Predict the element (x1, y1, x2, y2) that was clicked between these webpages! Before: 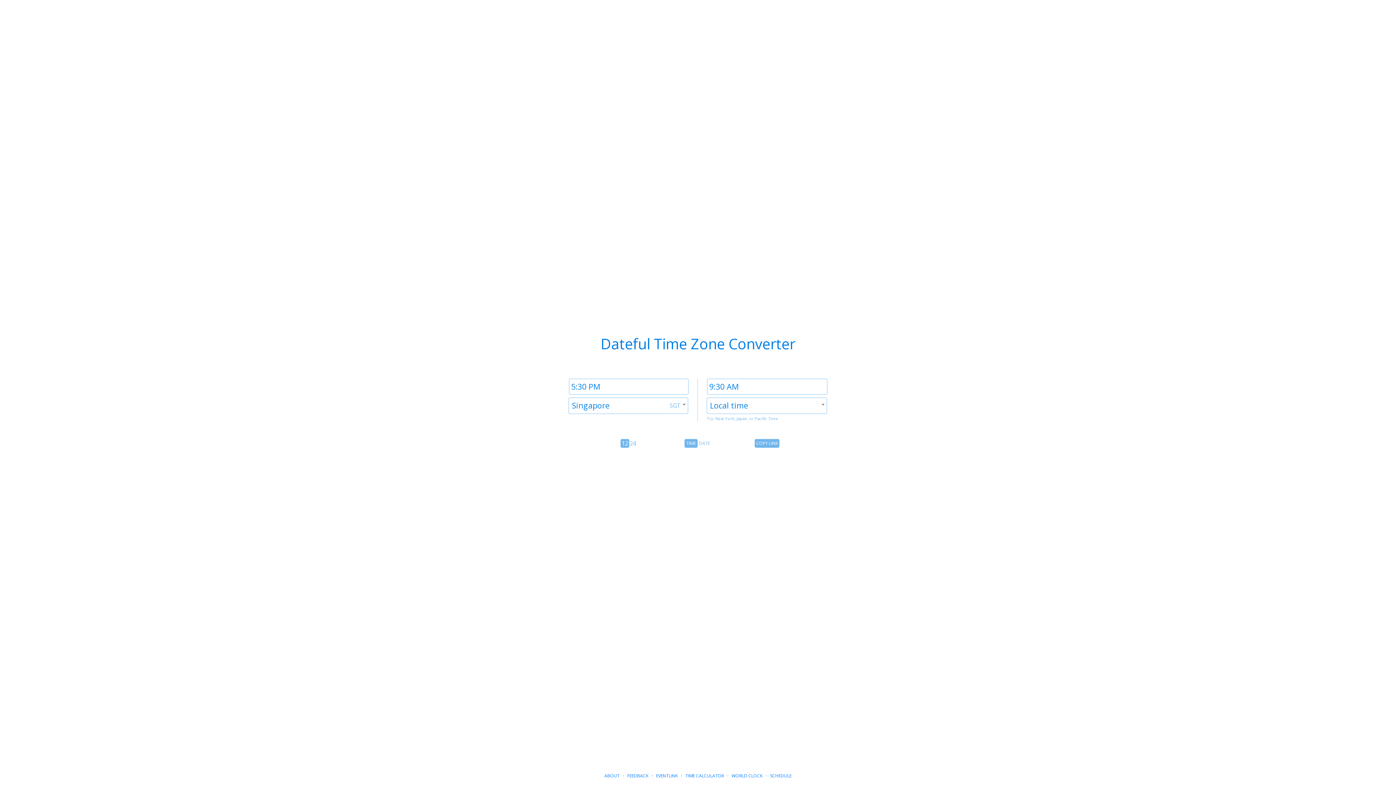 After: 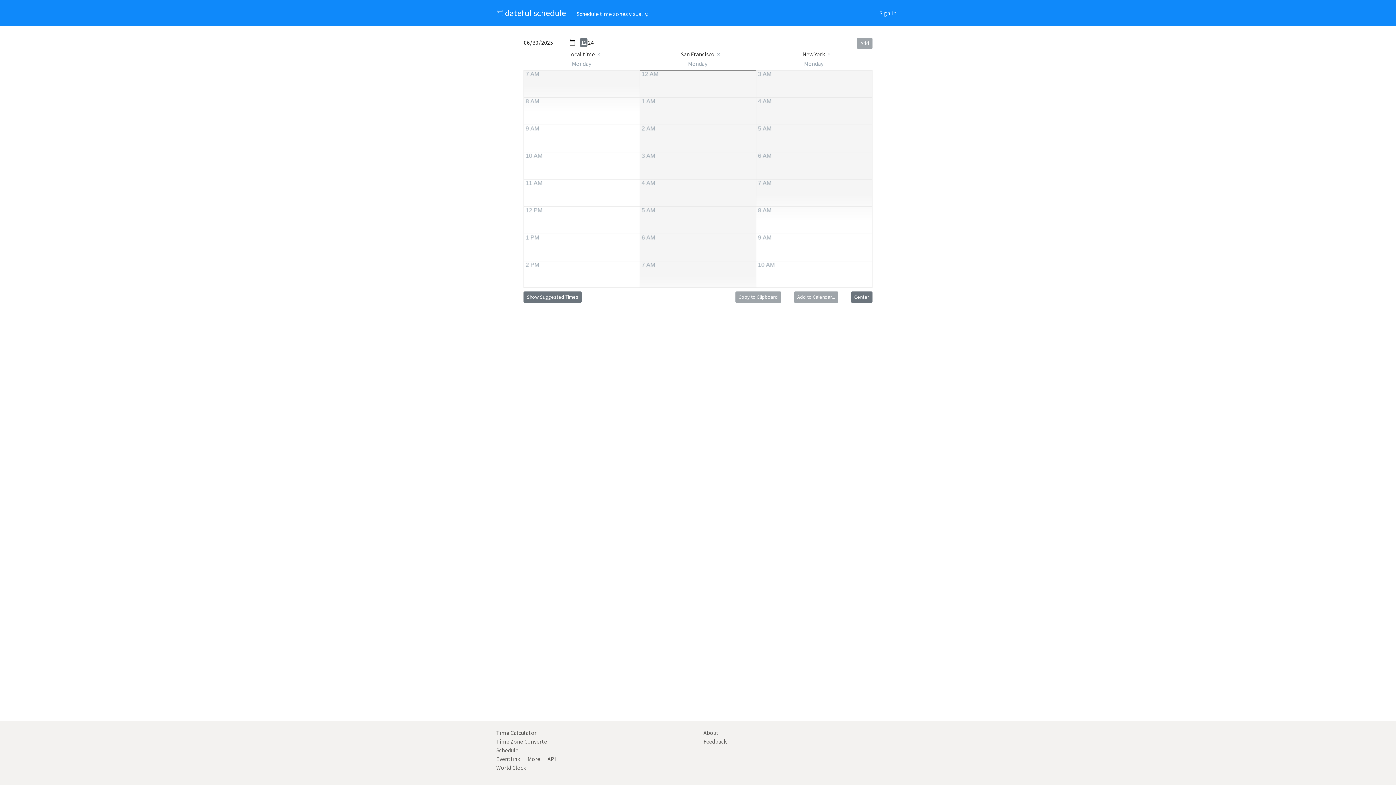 Action: label: SCHEDULE bbox: (770, 773, 791, 779)